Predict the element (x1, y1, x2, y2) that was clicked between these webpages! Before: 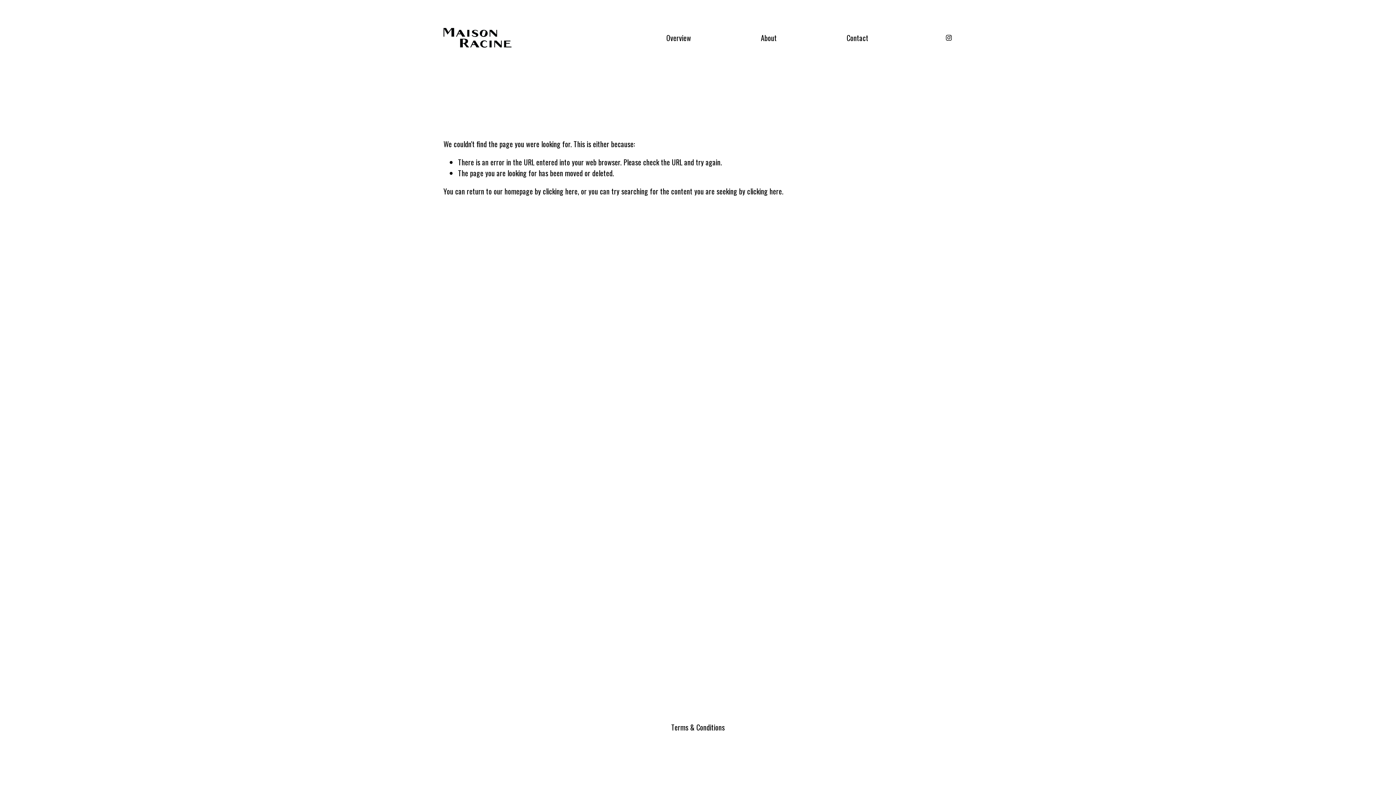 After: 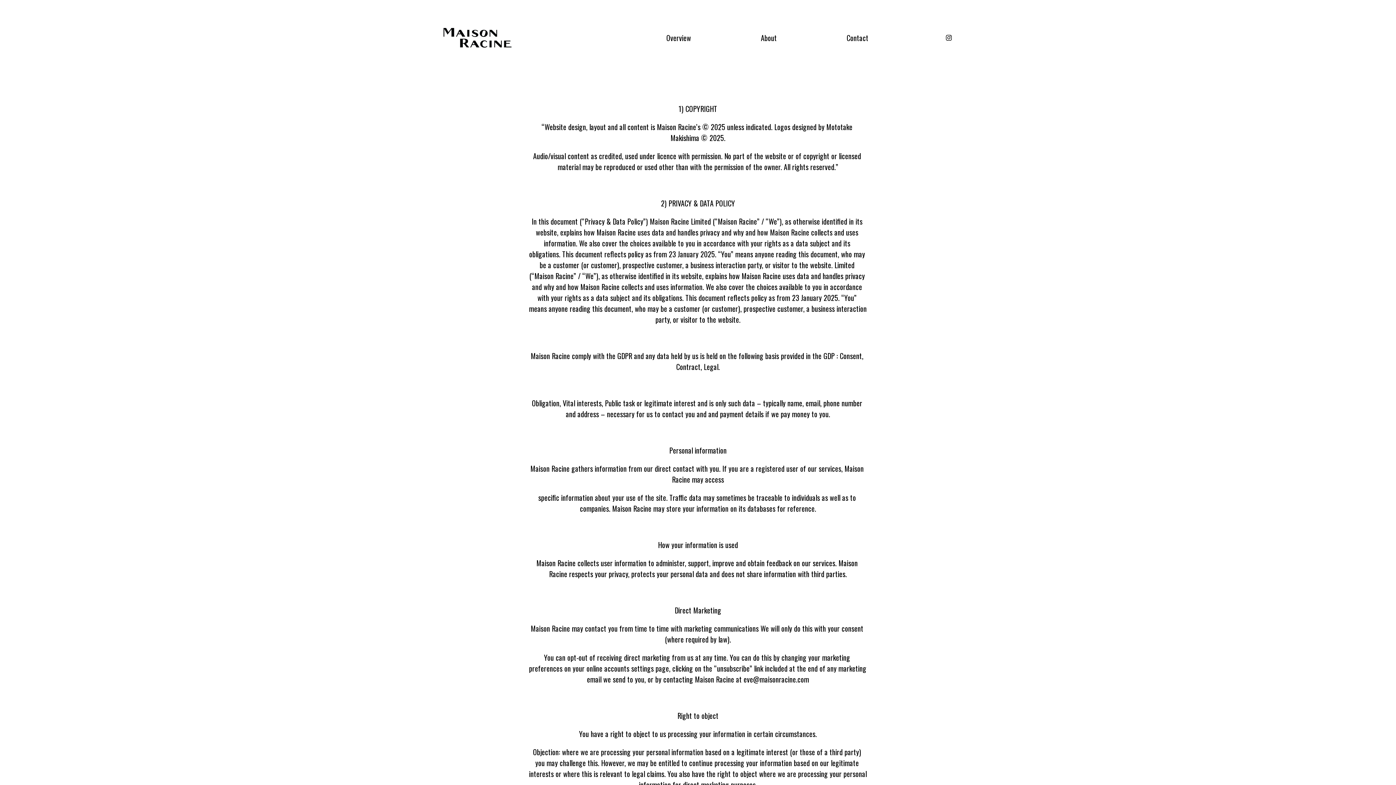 Action: label: Terms & Conditions bbox: (671, 722, 724, 733)